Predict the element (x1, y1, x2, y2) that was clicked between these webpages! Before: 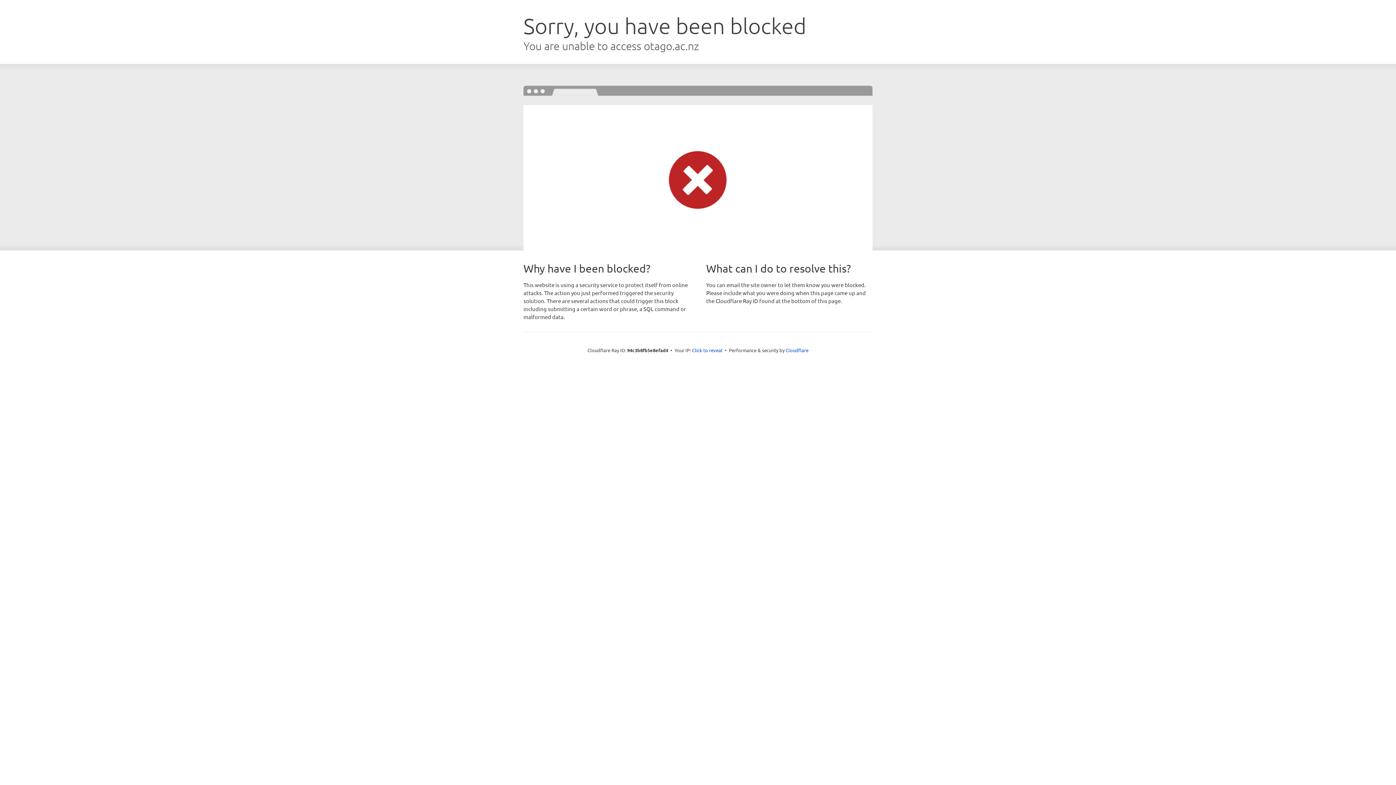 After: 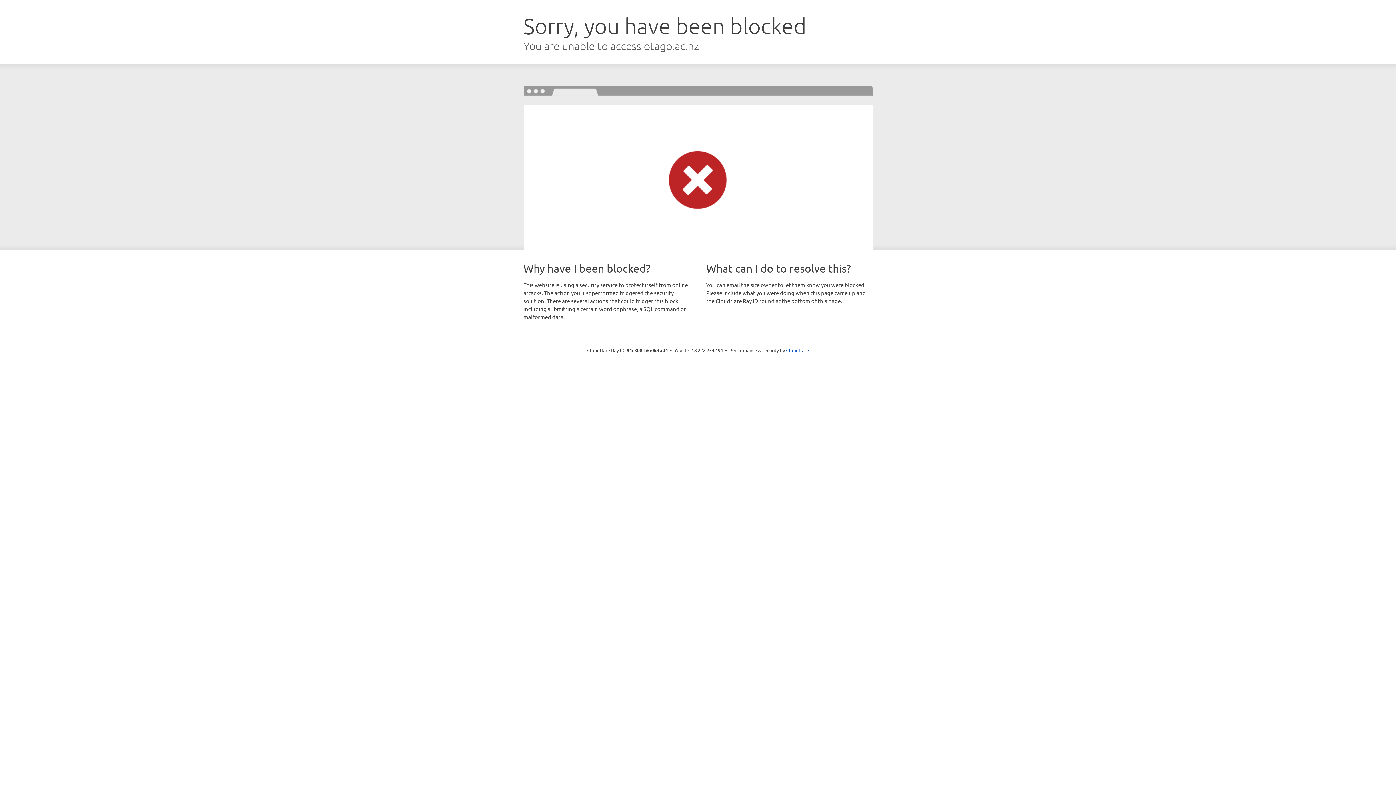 Action: label: Click to reveal bbox: (692, 346, 722, 353)